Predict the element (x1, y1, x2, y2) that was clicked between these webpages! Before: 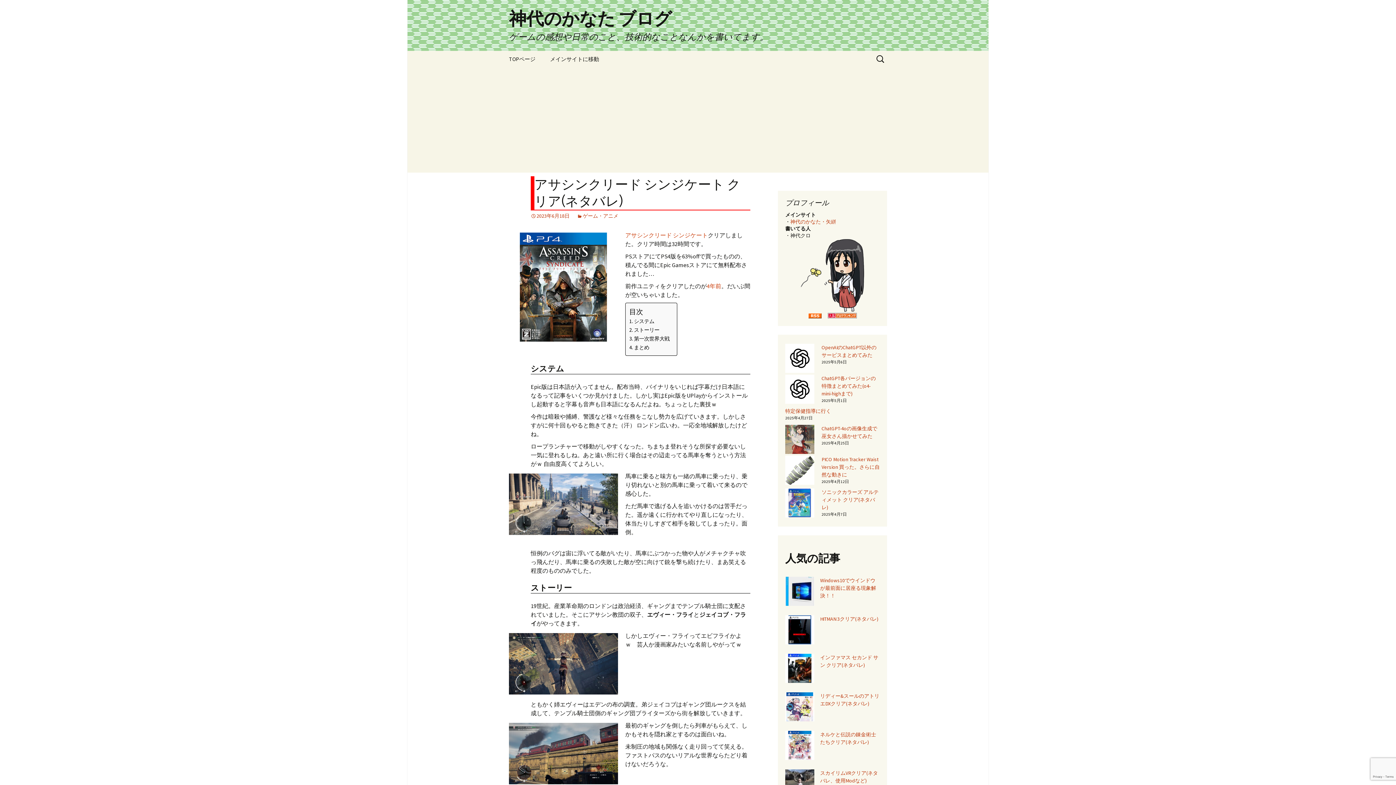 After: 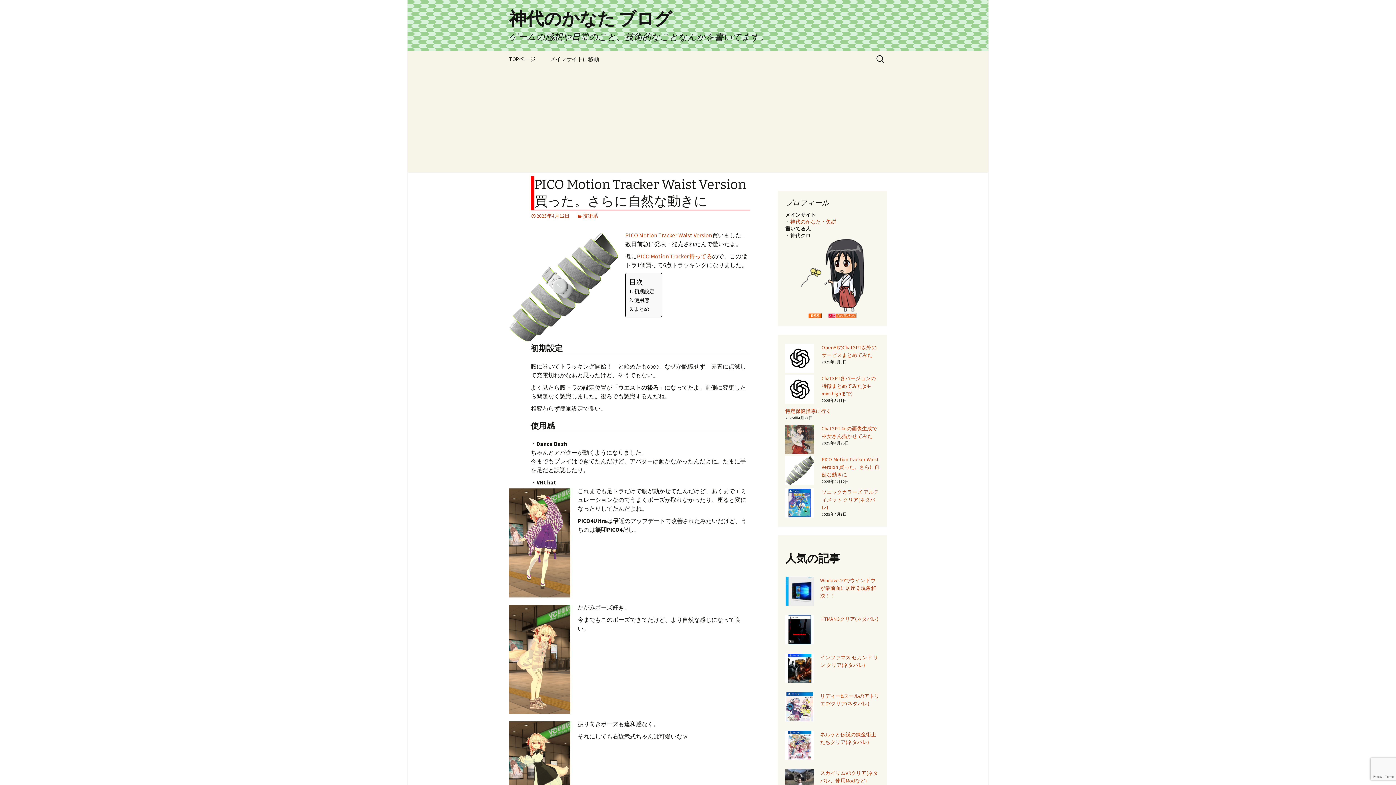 Action: label: PICO Motion Tracker Waist Version 買った。さらに自然な動きに bbox: (821, 456, 880, 478)